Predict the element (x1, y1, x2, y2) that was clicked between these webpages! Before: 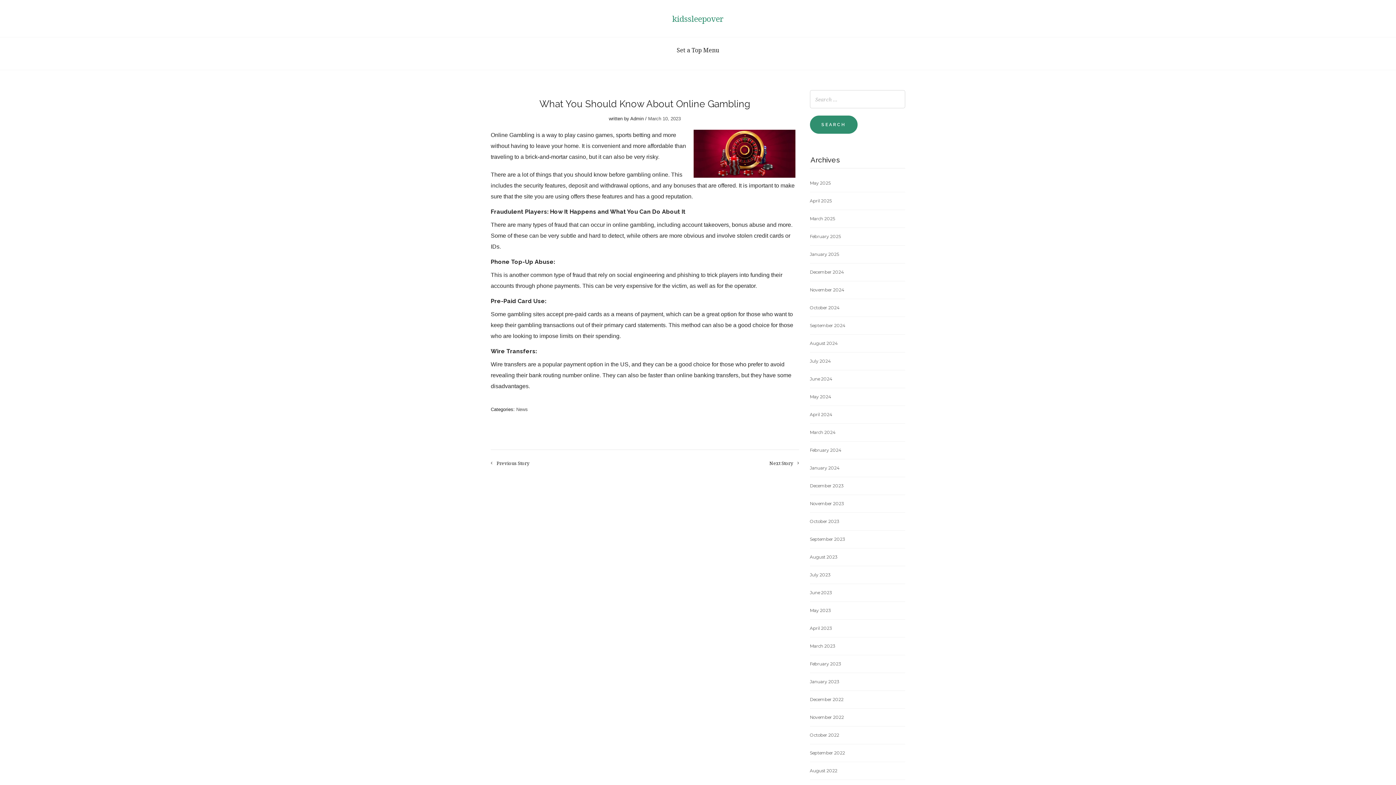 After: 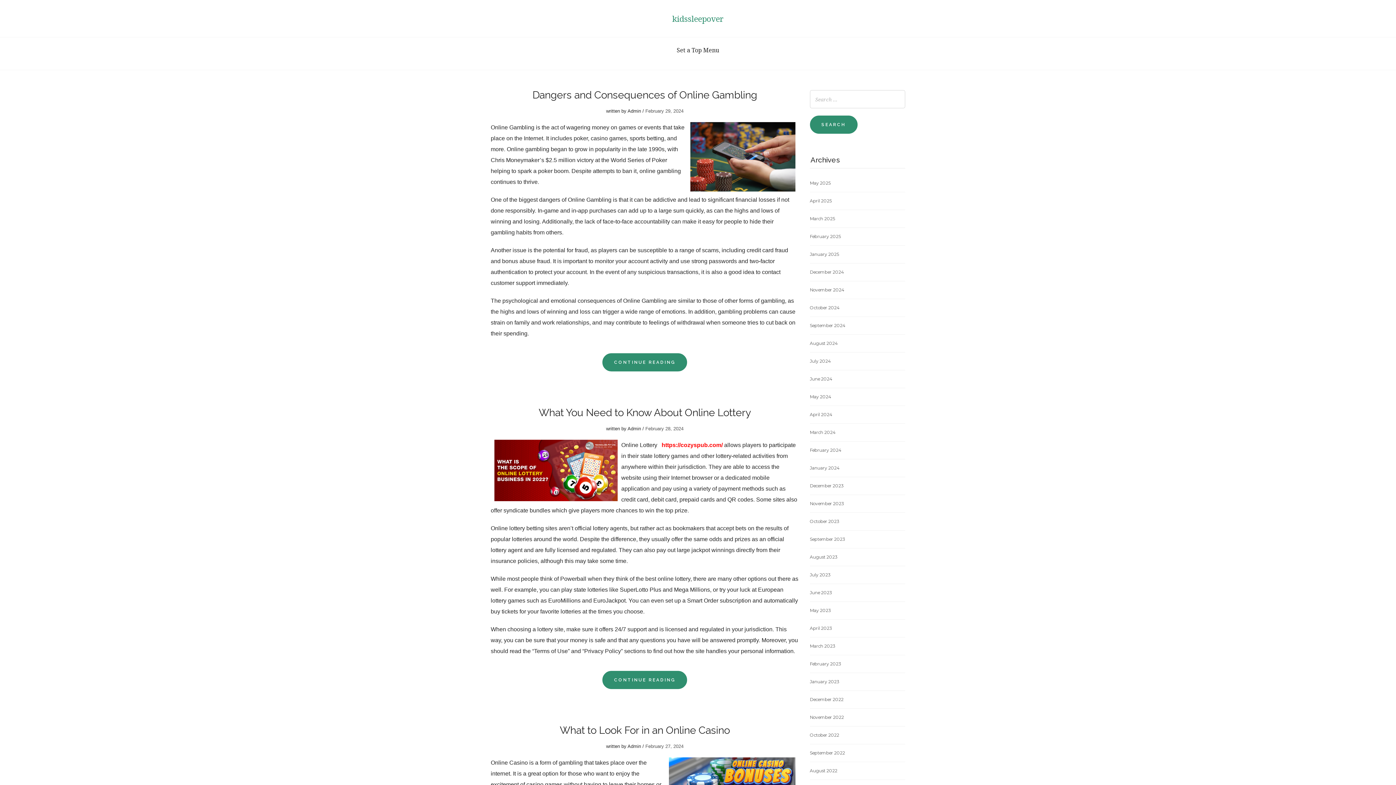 Action: label: February 2024 bbox: (810, 441, 905, 459)